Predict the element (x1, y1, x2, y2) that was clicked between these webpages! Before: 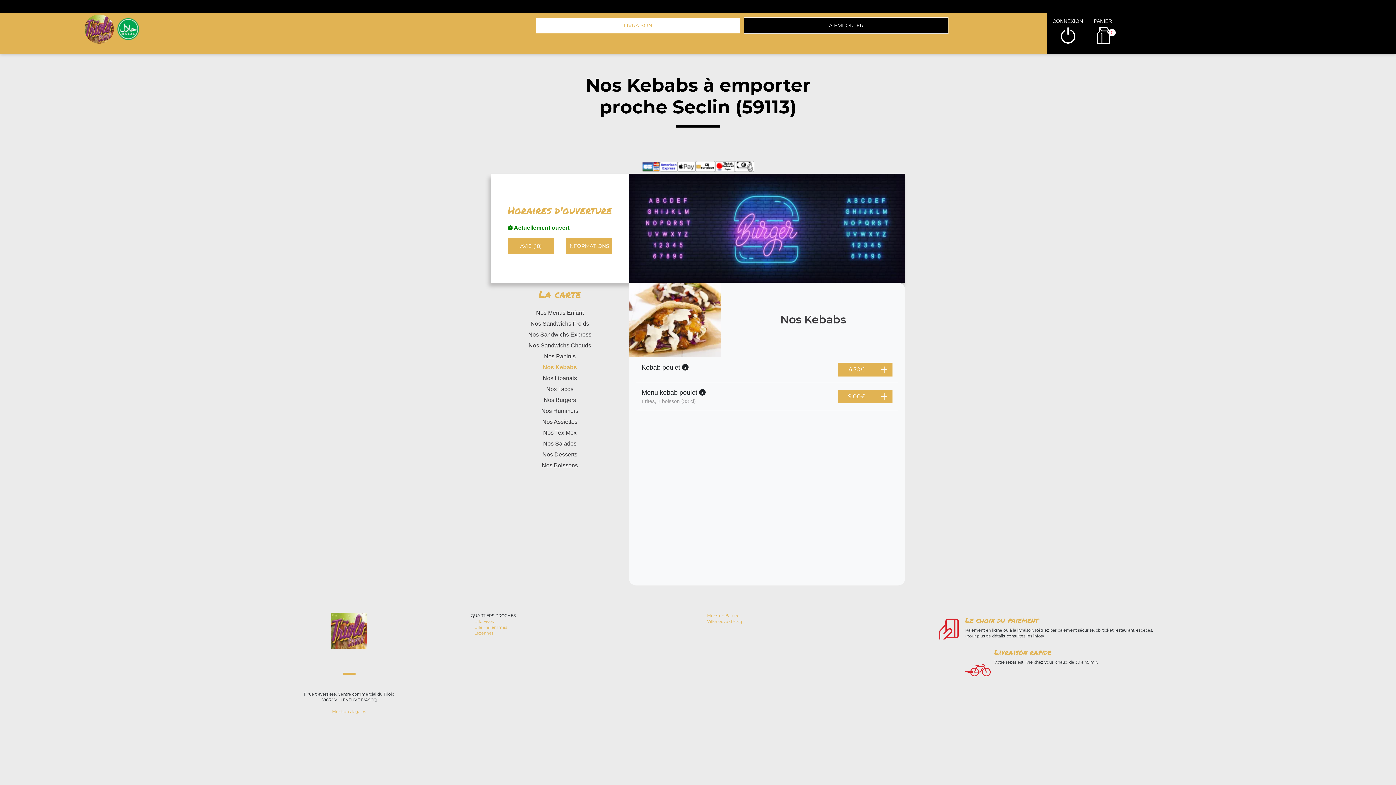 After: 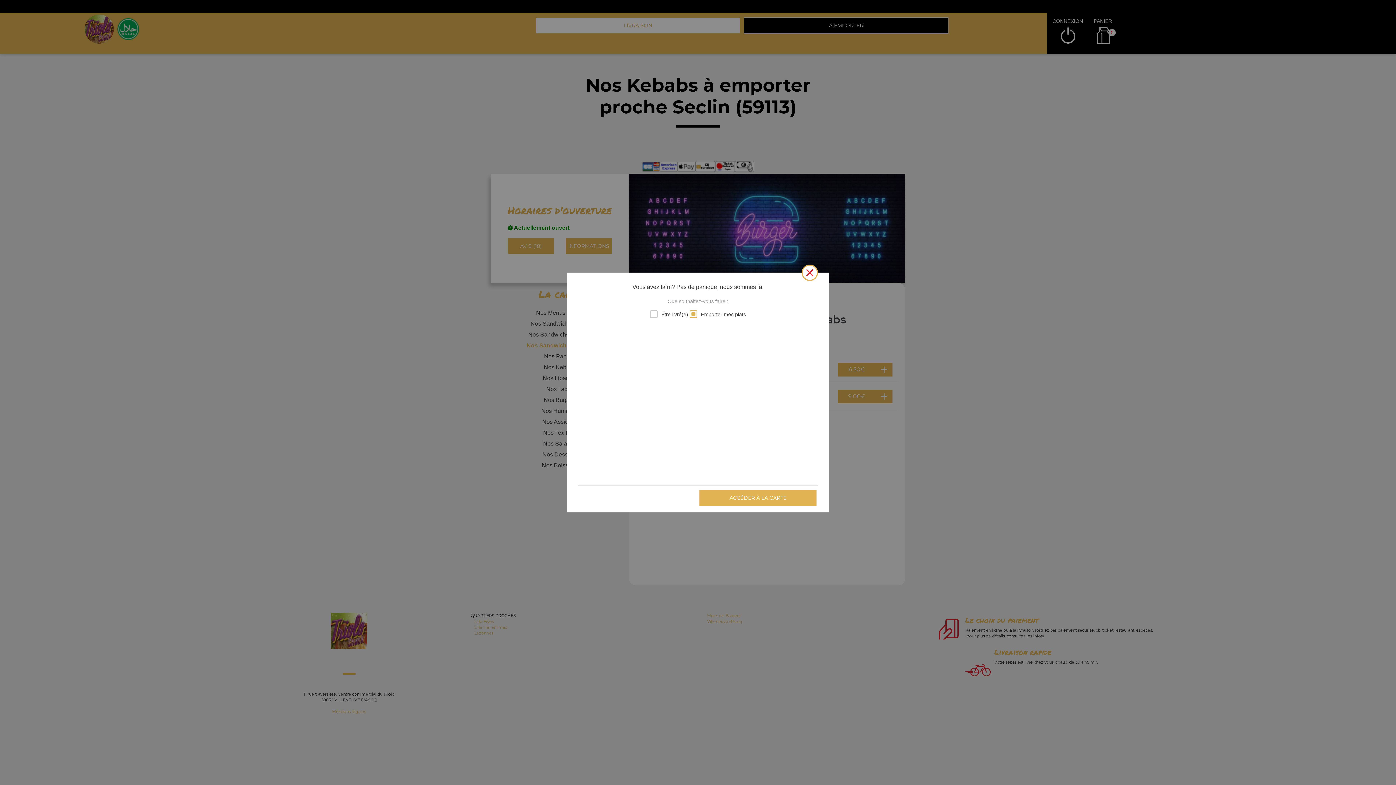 Action: bbox: (490, 340, 629, 351) label: Nos Sandwichs Chauds